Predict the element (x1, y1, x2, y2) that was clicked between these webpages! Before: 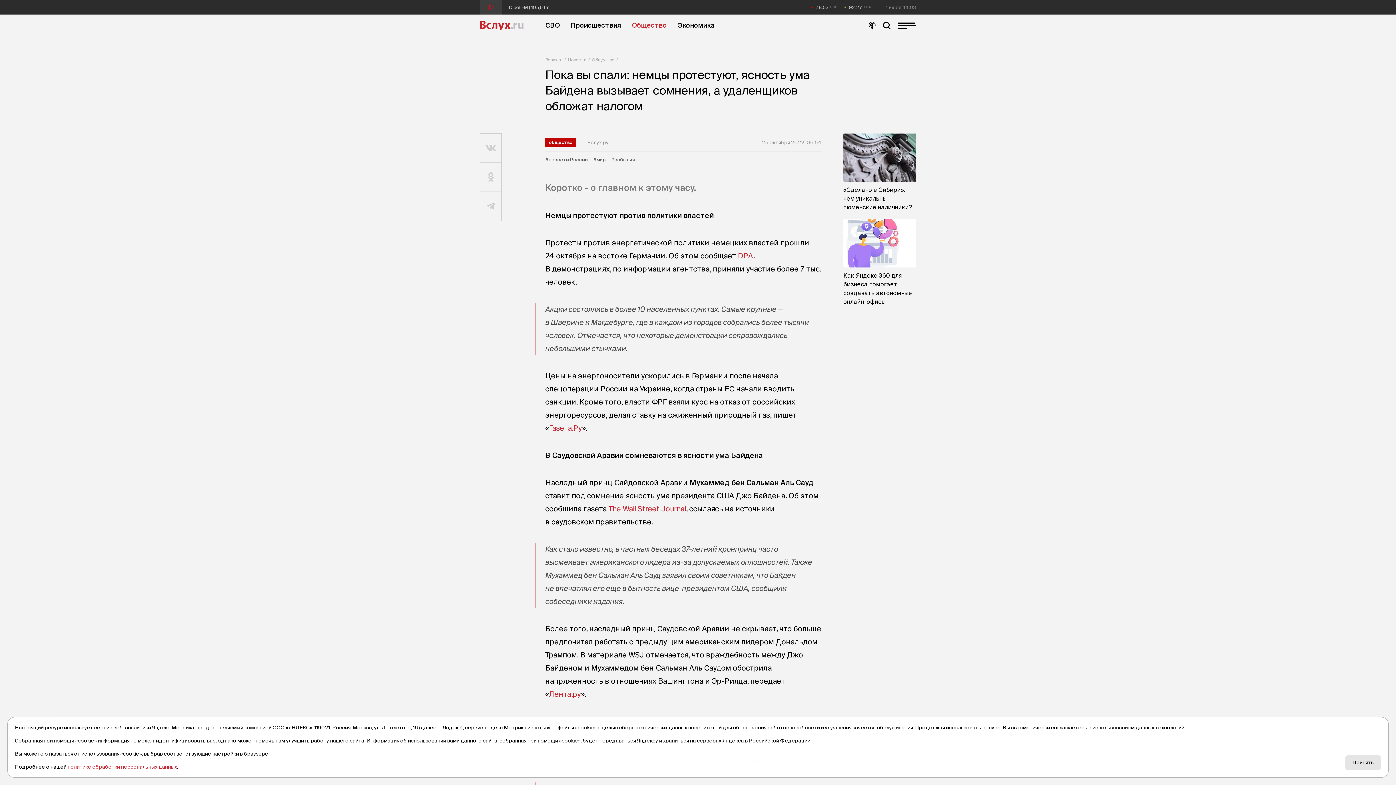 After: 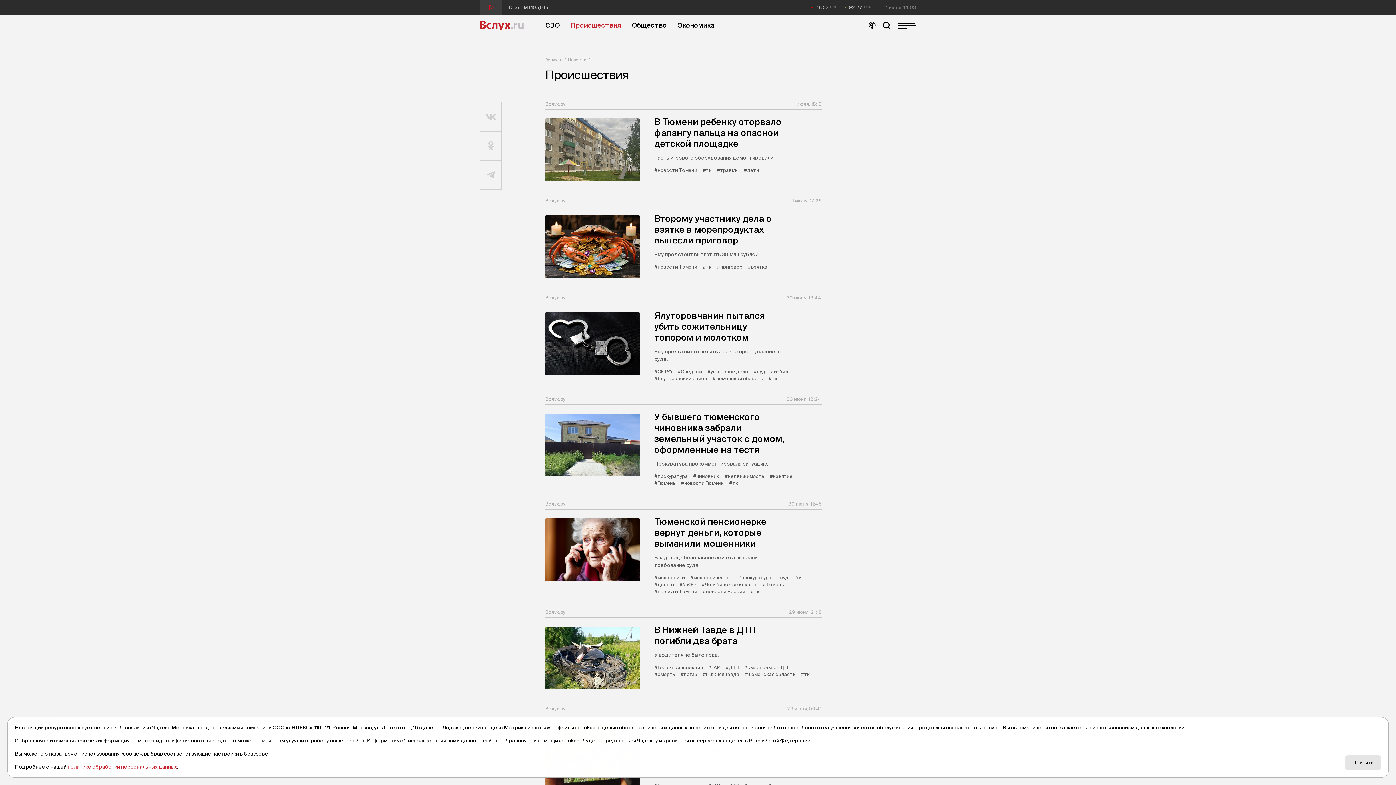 Action: bbox: (570, 14, 621, 36) label: Происшествия